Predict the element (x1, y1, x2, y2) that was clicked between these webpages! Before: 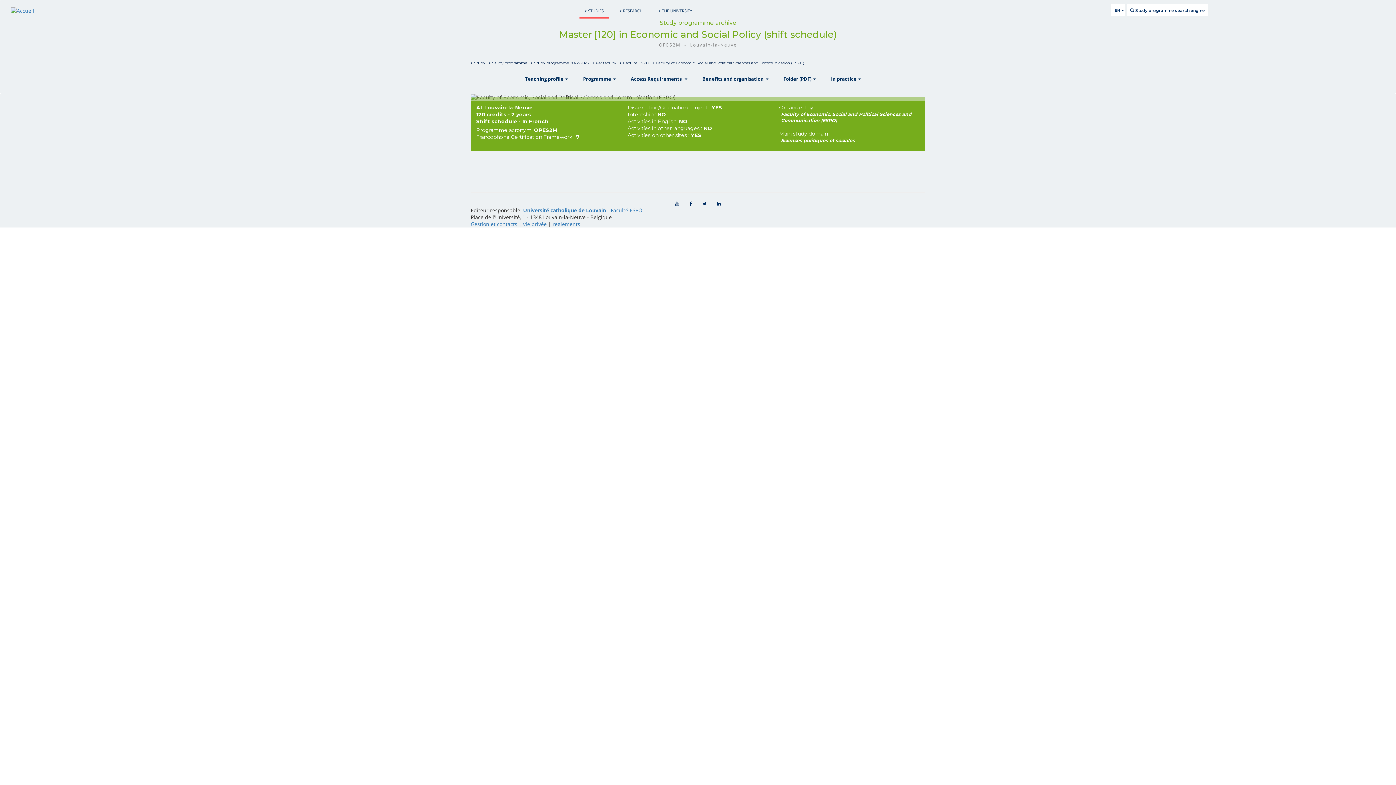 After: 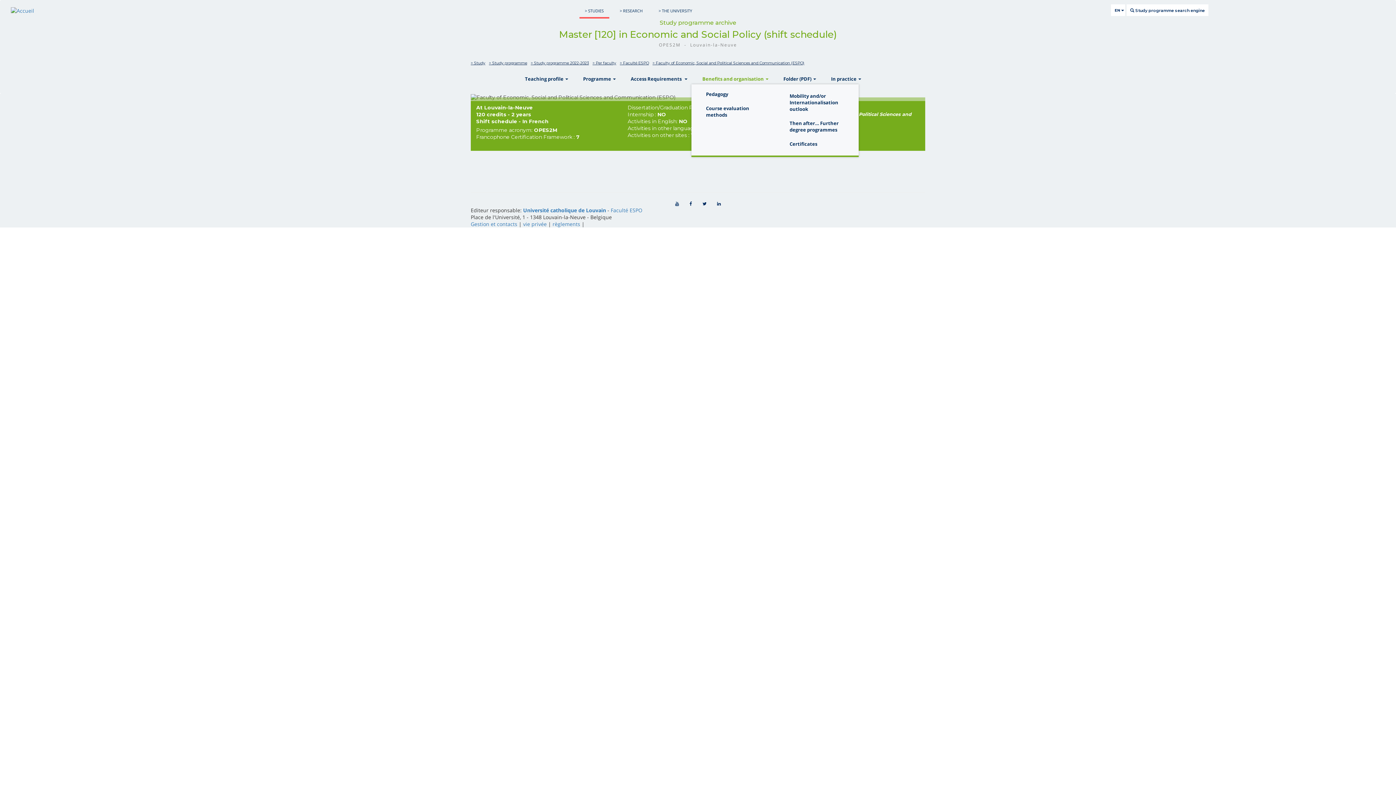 Action: bbox: (700, 70, 771, 87) label: Benefits and organisation  